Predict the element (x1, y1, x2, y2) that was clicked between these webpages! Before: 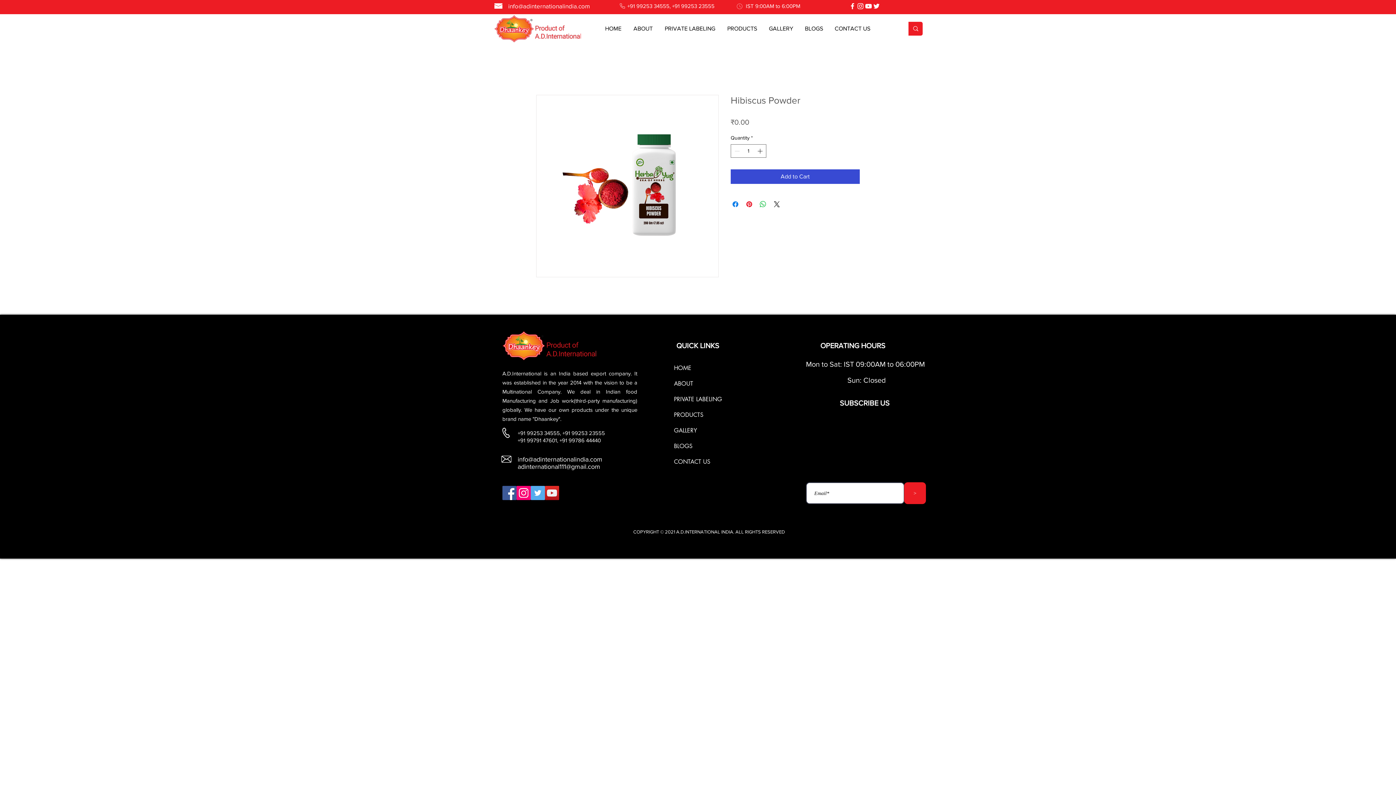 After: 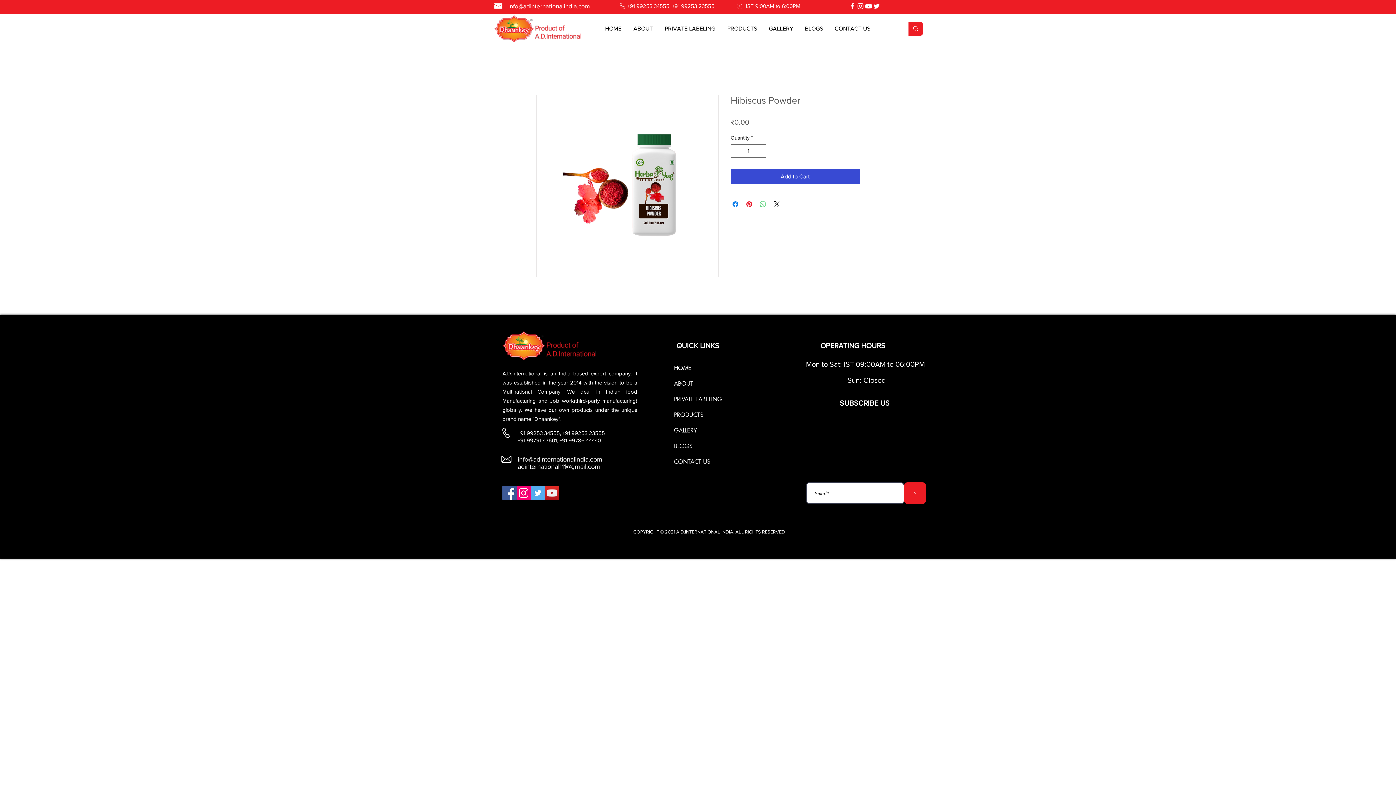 Action: bbox: (758, 200, 767, 208) label: Share on WhatsApp